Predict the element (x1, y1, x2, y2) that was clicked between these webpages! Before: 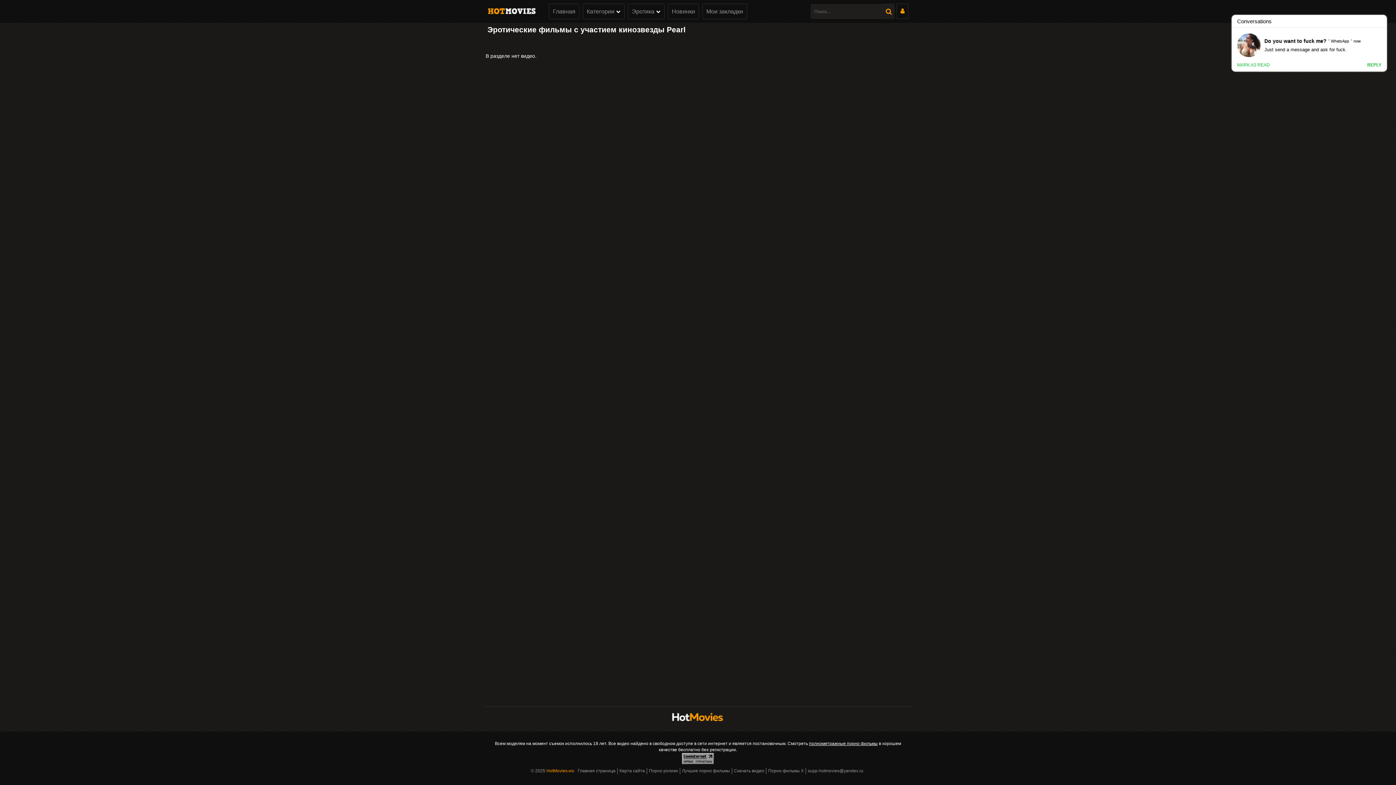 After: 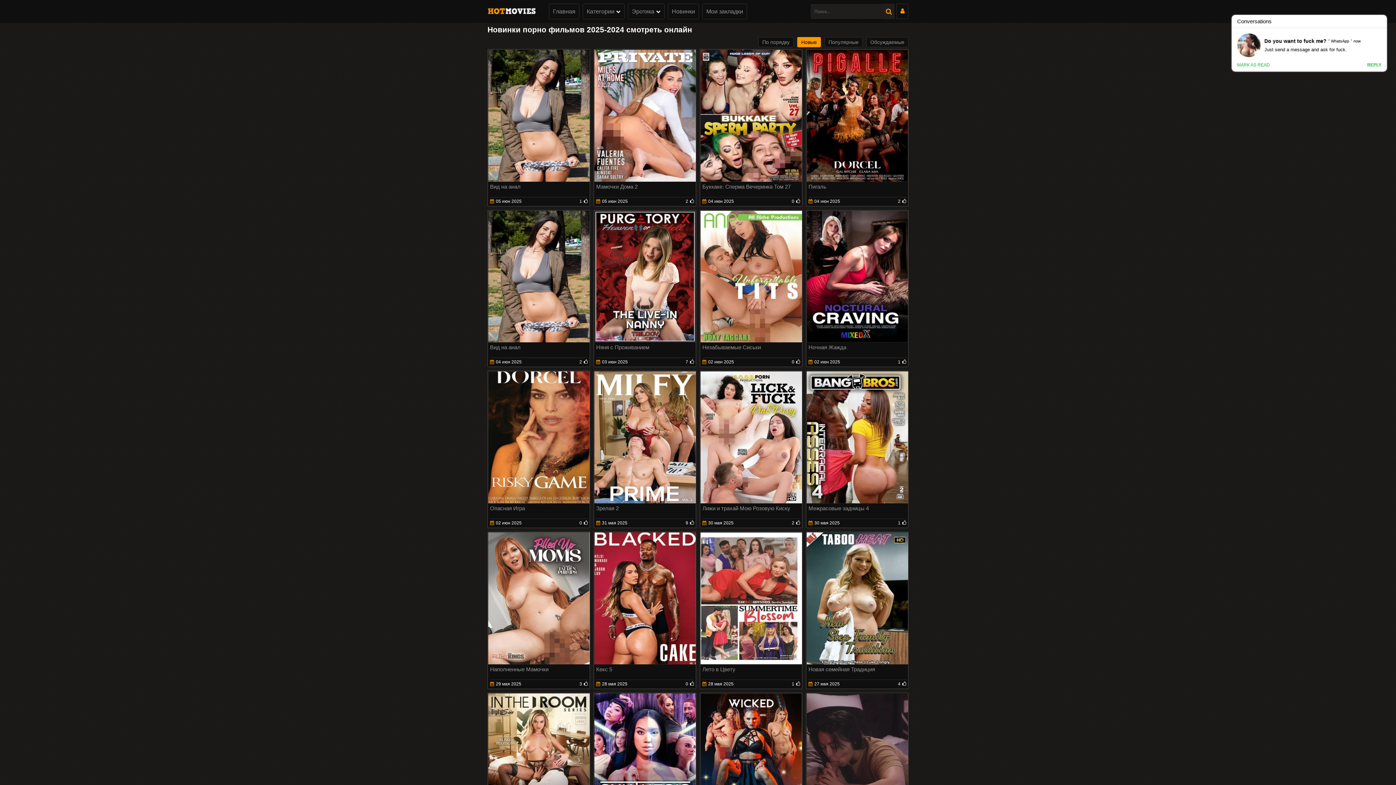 Action: bbox: (668, 3, 699, 19) label: Новинки